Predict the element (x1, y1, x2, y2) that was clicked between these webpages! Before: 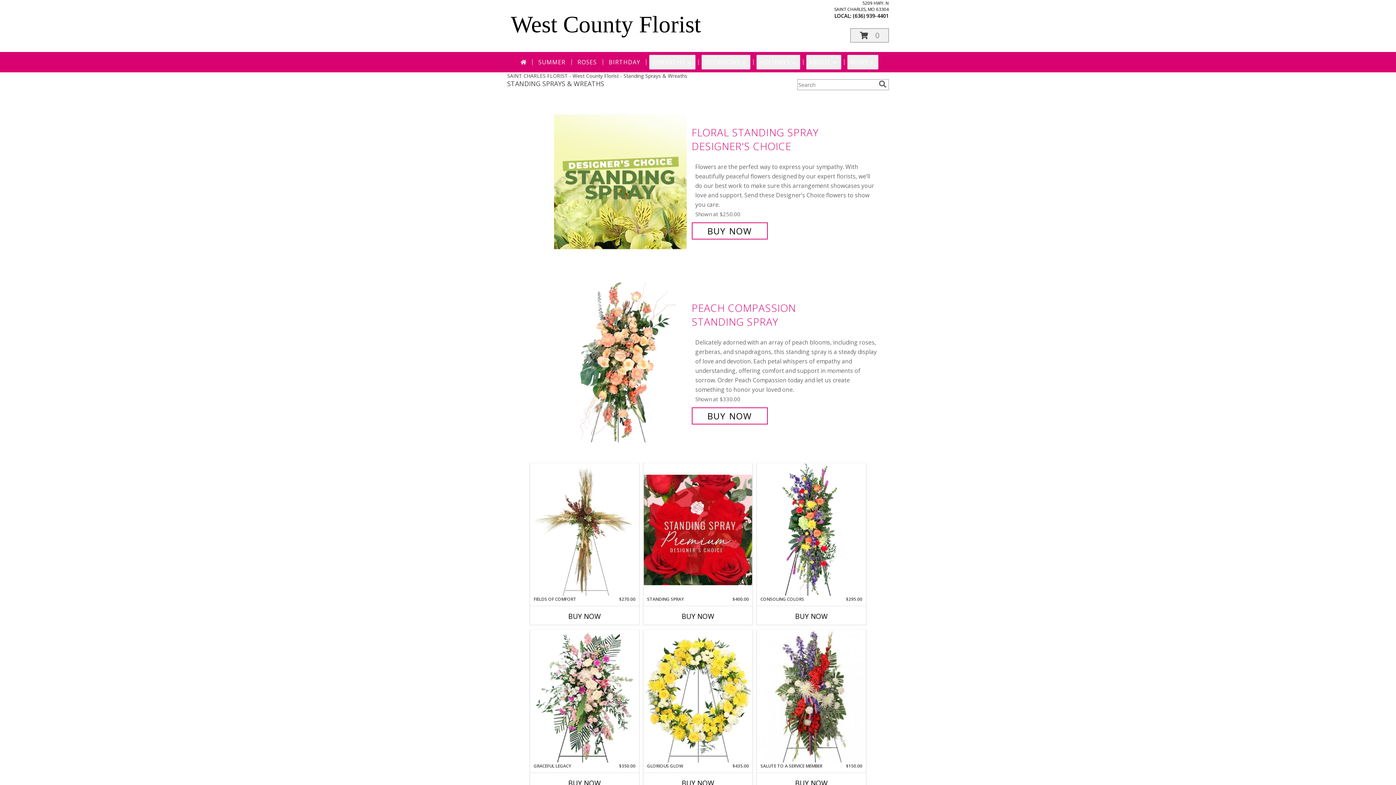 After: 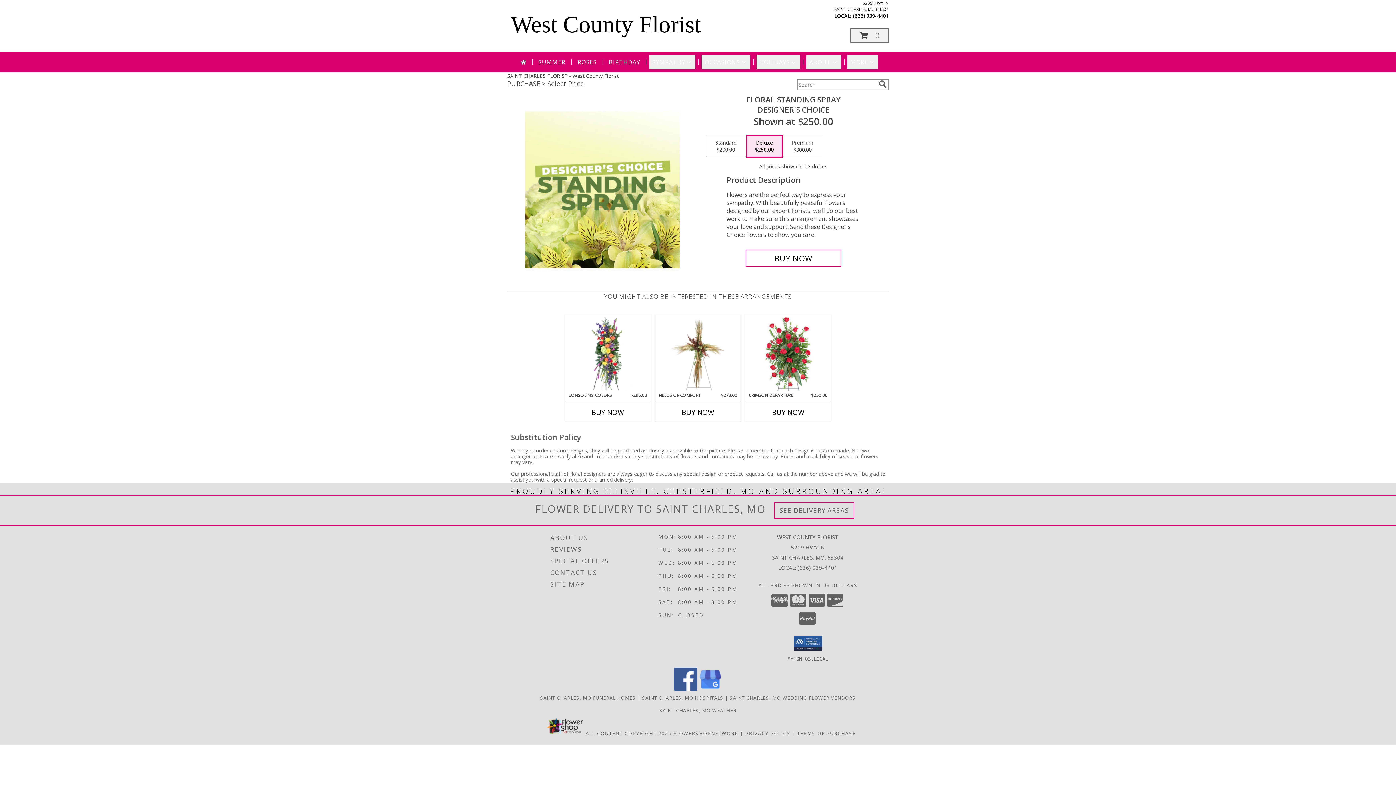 Action: bbox: (554, 178, 688, 185) label: View Floral Standing Spray Designer's Choice Info